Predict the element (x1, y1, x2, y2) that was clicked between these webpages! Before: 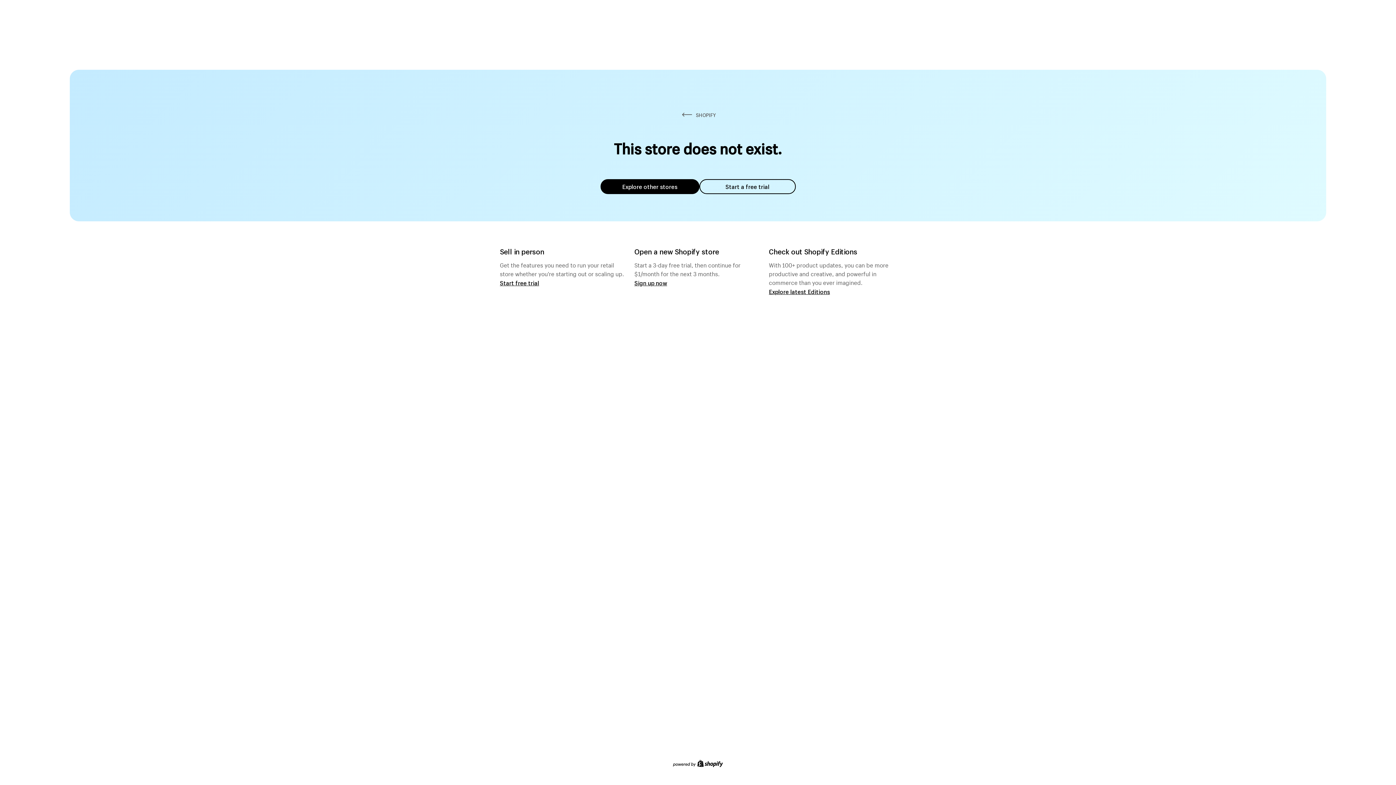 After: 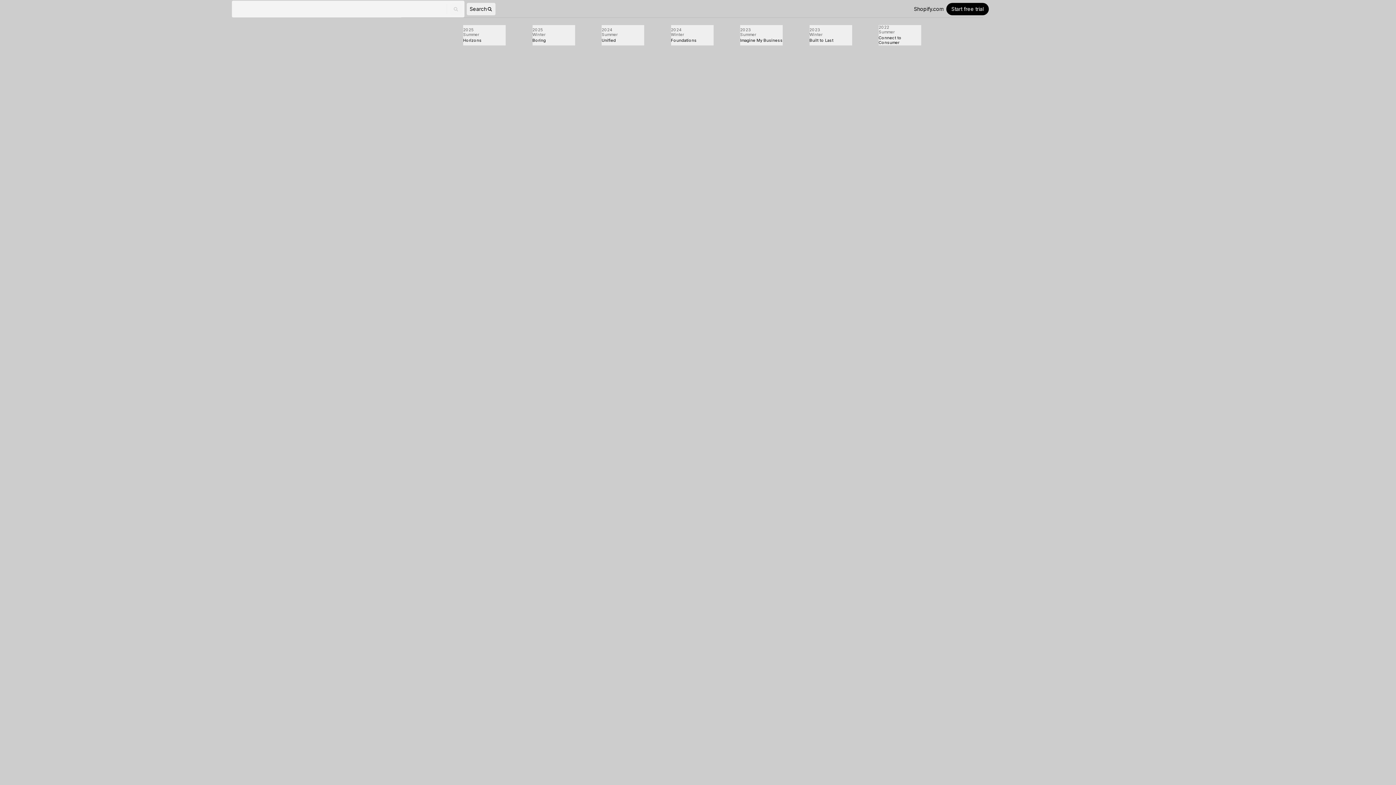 Action: label: Explore latest Editions bbox: (769, 287, 830, 295)